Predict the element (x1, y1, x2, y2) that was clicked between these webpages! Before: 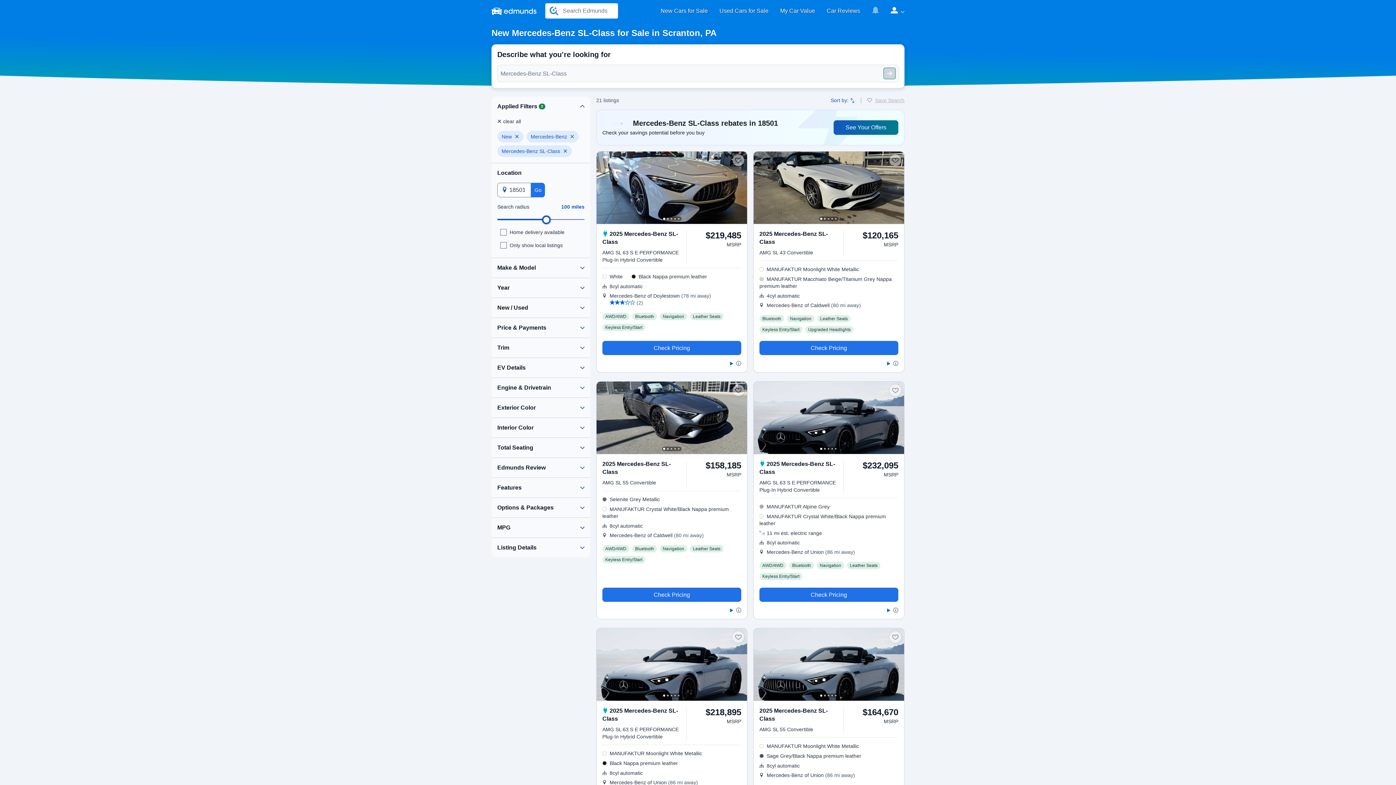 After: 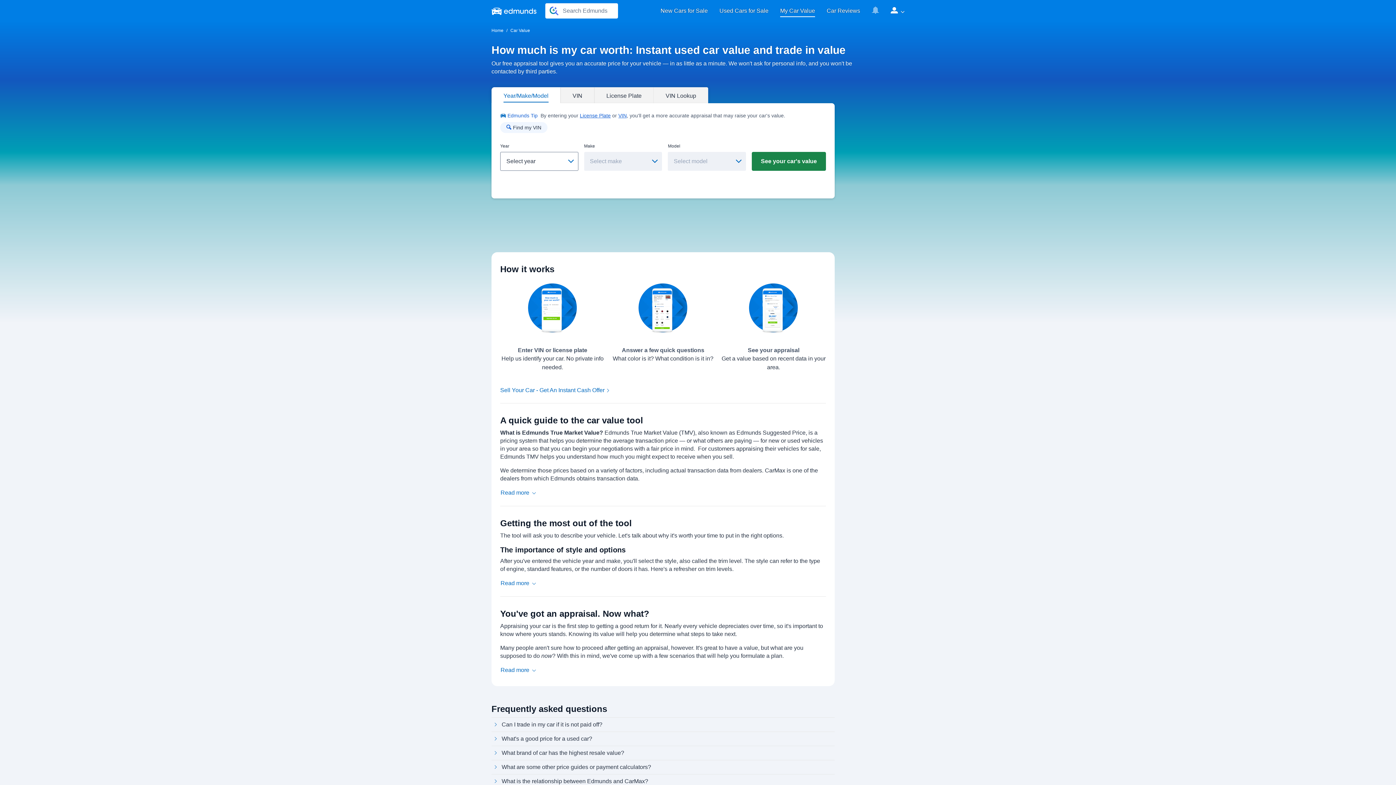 Action: label: My Car Value bbox: (774, 4, 821, 17)